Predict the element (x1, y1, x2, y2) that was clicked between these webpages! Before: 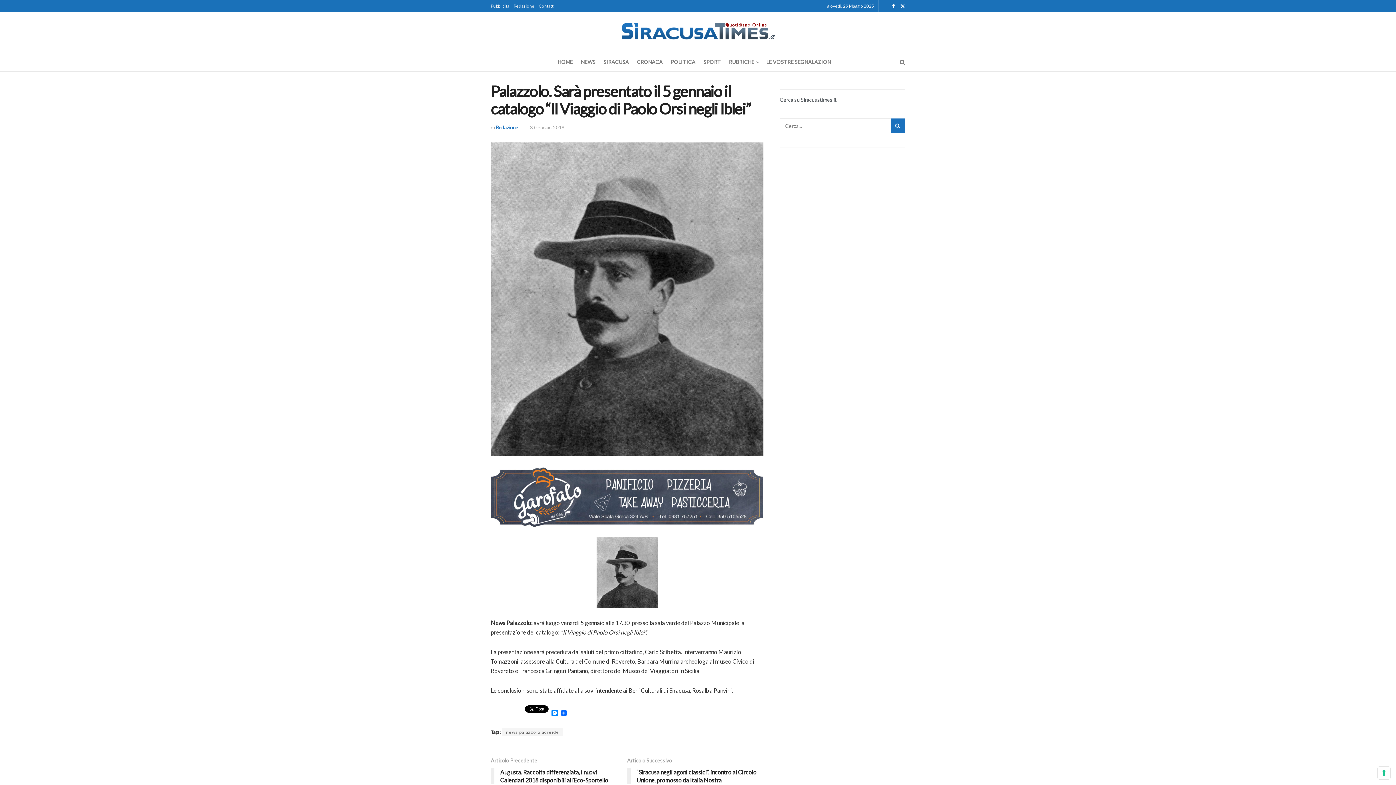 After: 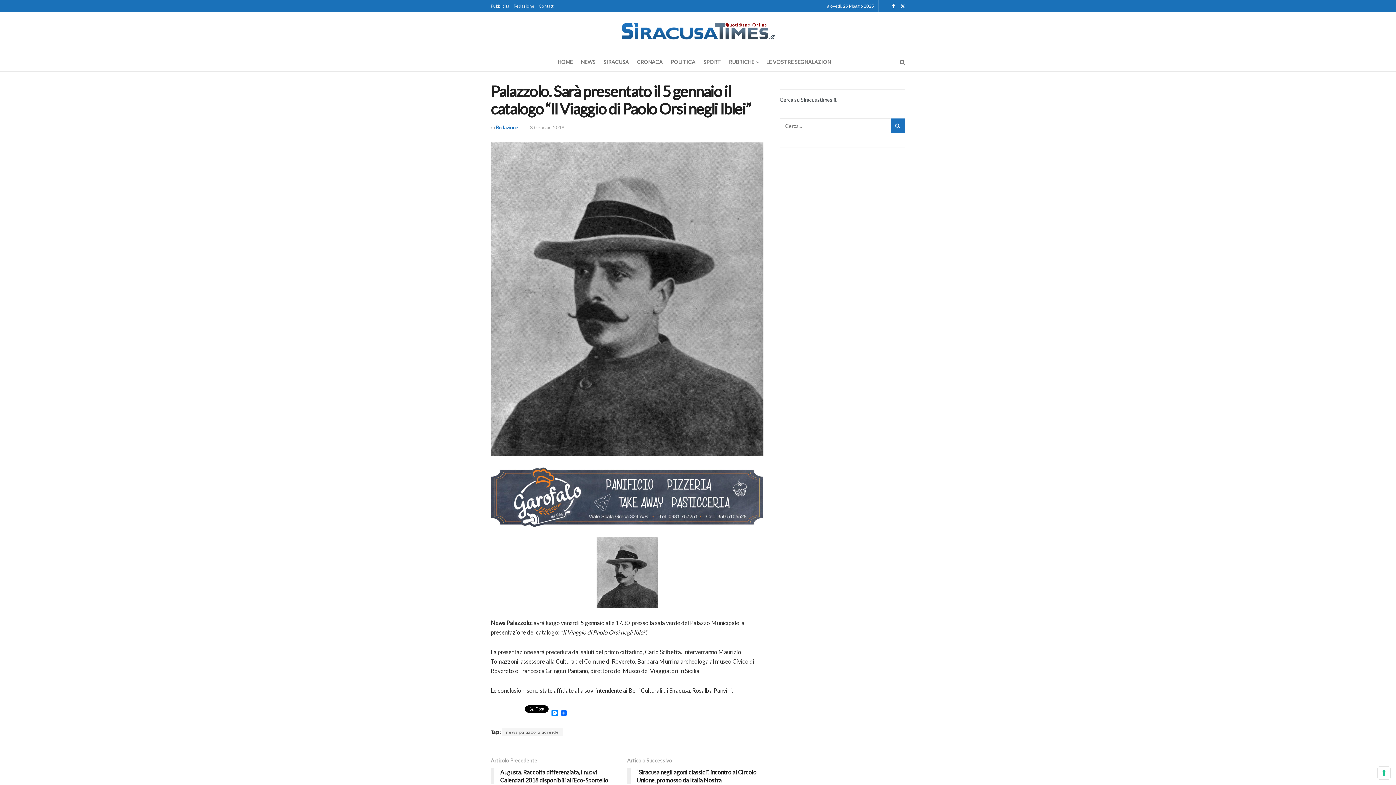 Action: bbox: (523, 705, 550, 722)